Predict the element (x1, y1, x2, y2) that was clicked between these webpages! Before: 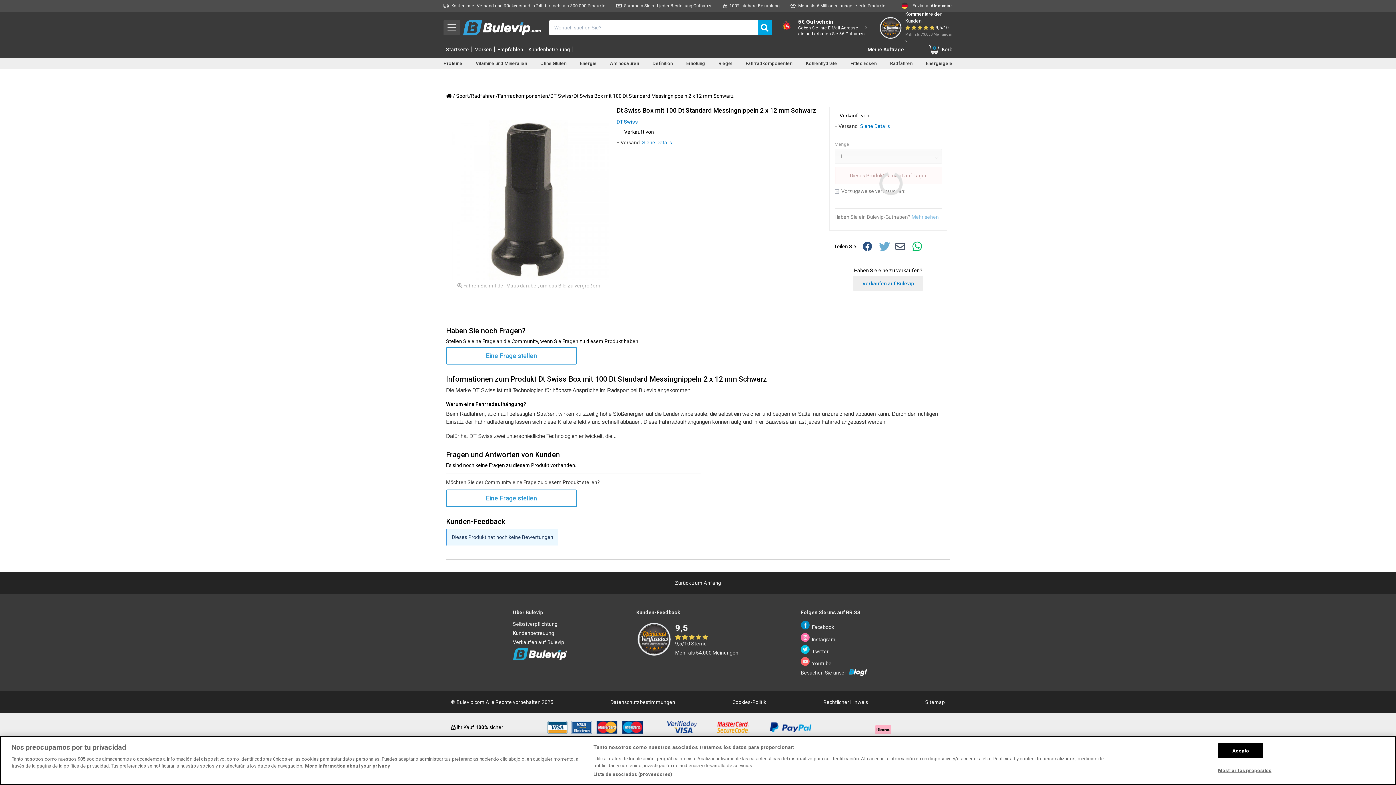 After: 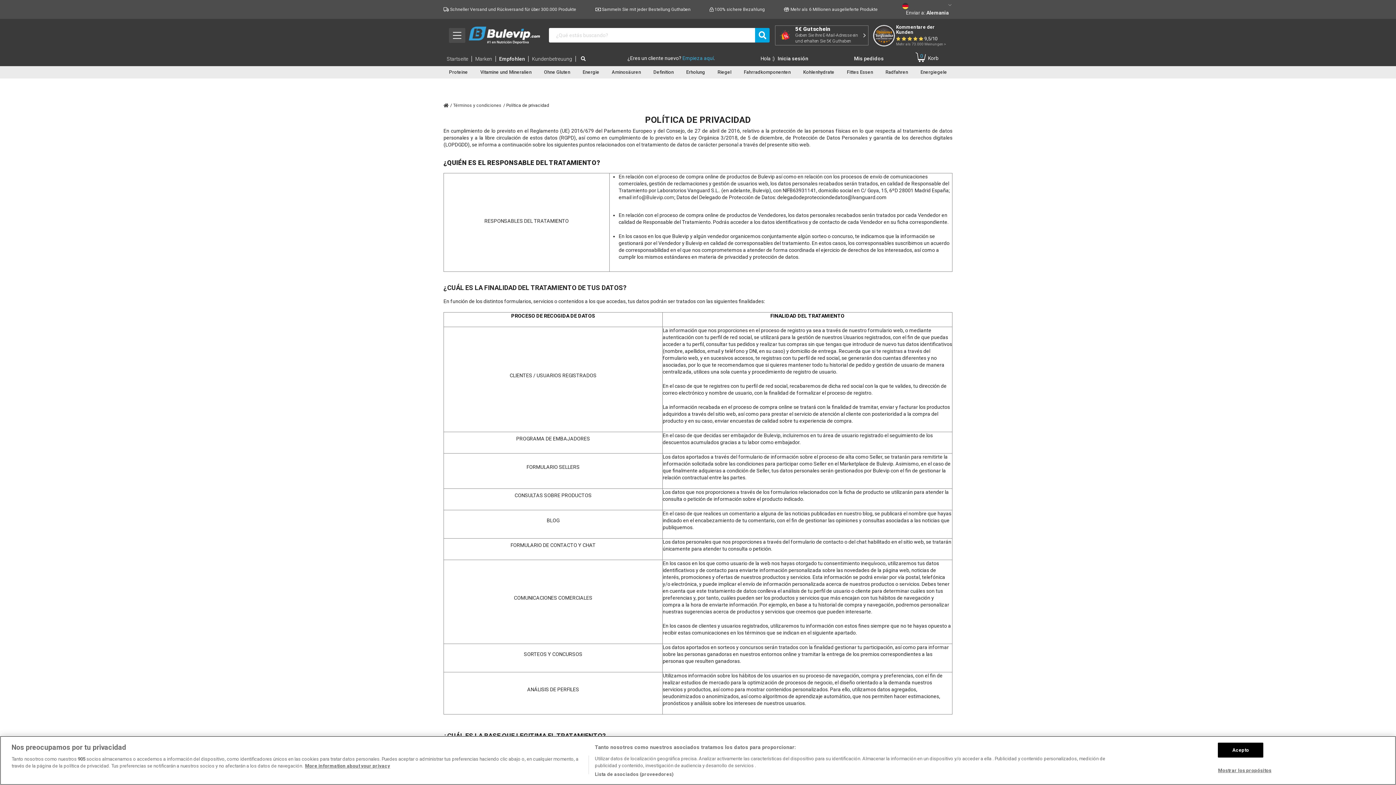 Action: bbox: (610, 699, 675, 705) label: Datenschutzbestimmungen